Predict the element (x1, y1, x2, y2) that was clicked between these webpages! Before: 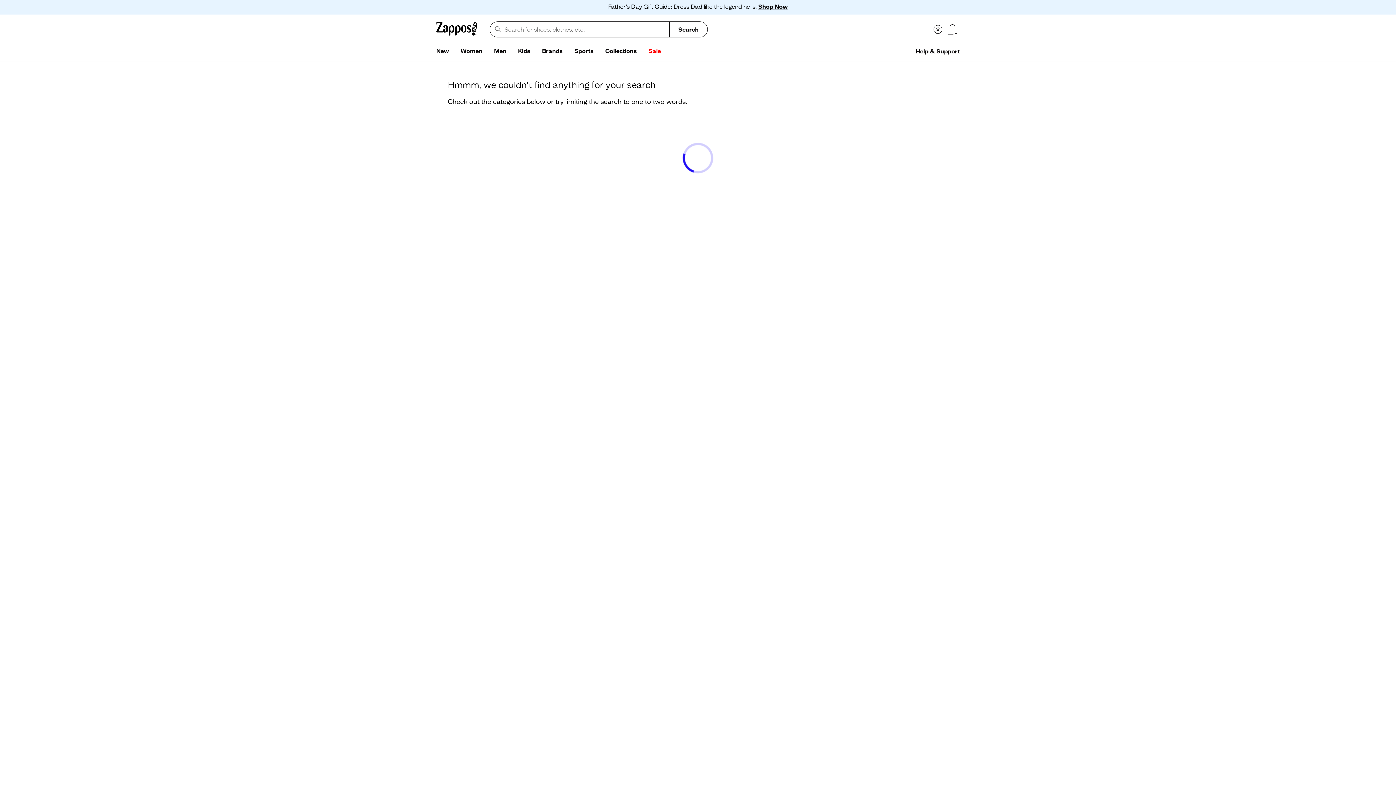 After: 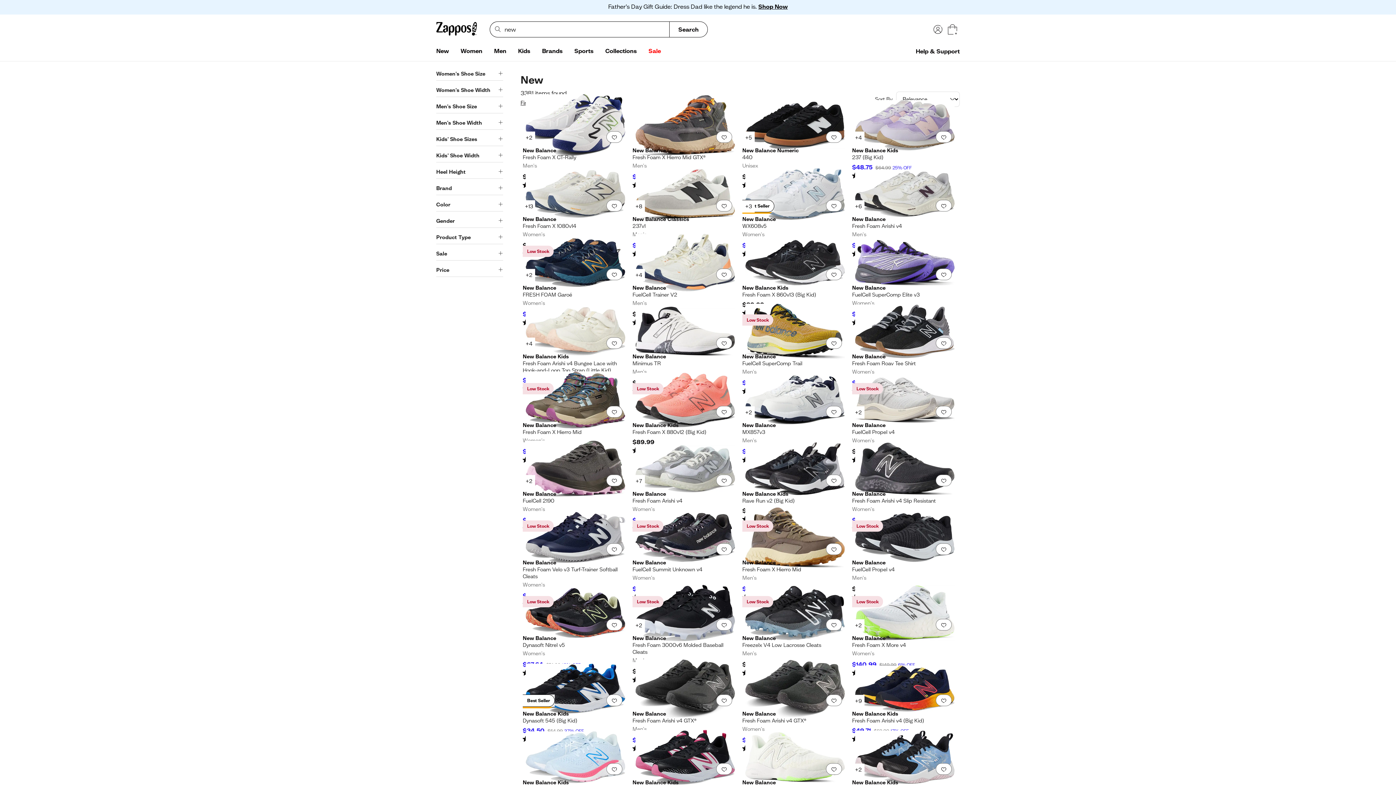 Action: label: New bbox: (430, 44, 454, 58)